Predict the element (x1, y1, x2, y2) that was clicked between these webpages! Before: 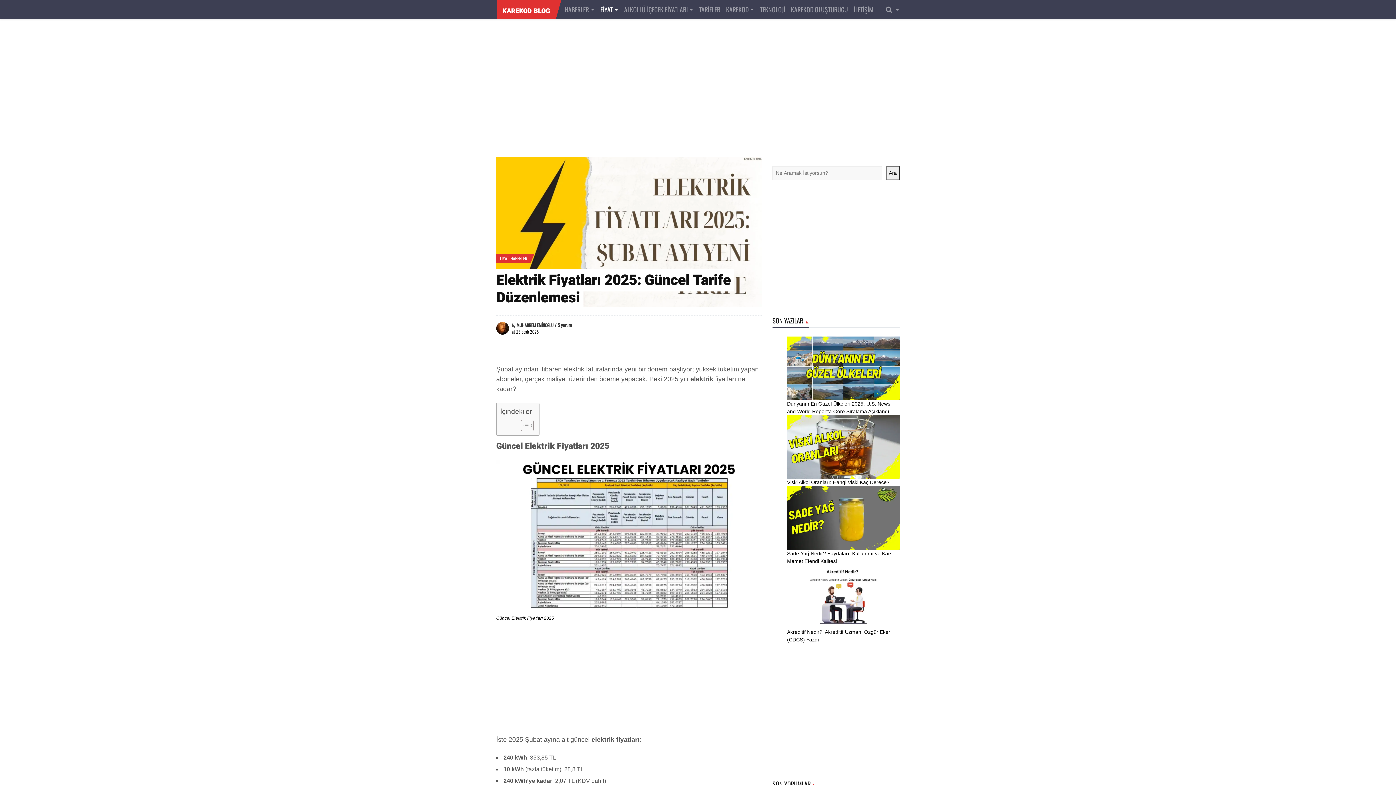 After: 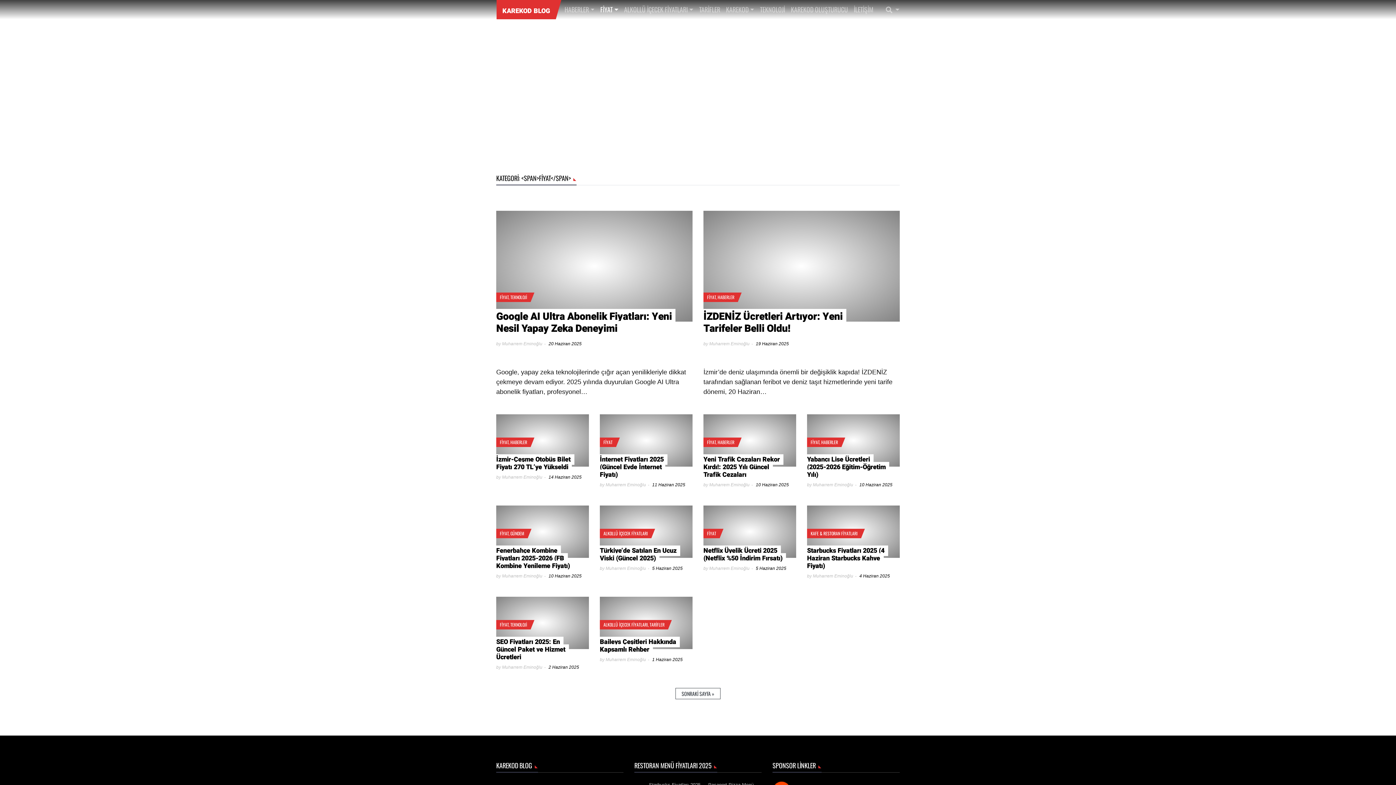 Action: bbox: (597, 0, 621, 19) label: FİYAT